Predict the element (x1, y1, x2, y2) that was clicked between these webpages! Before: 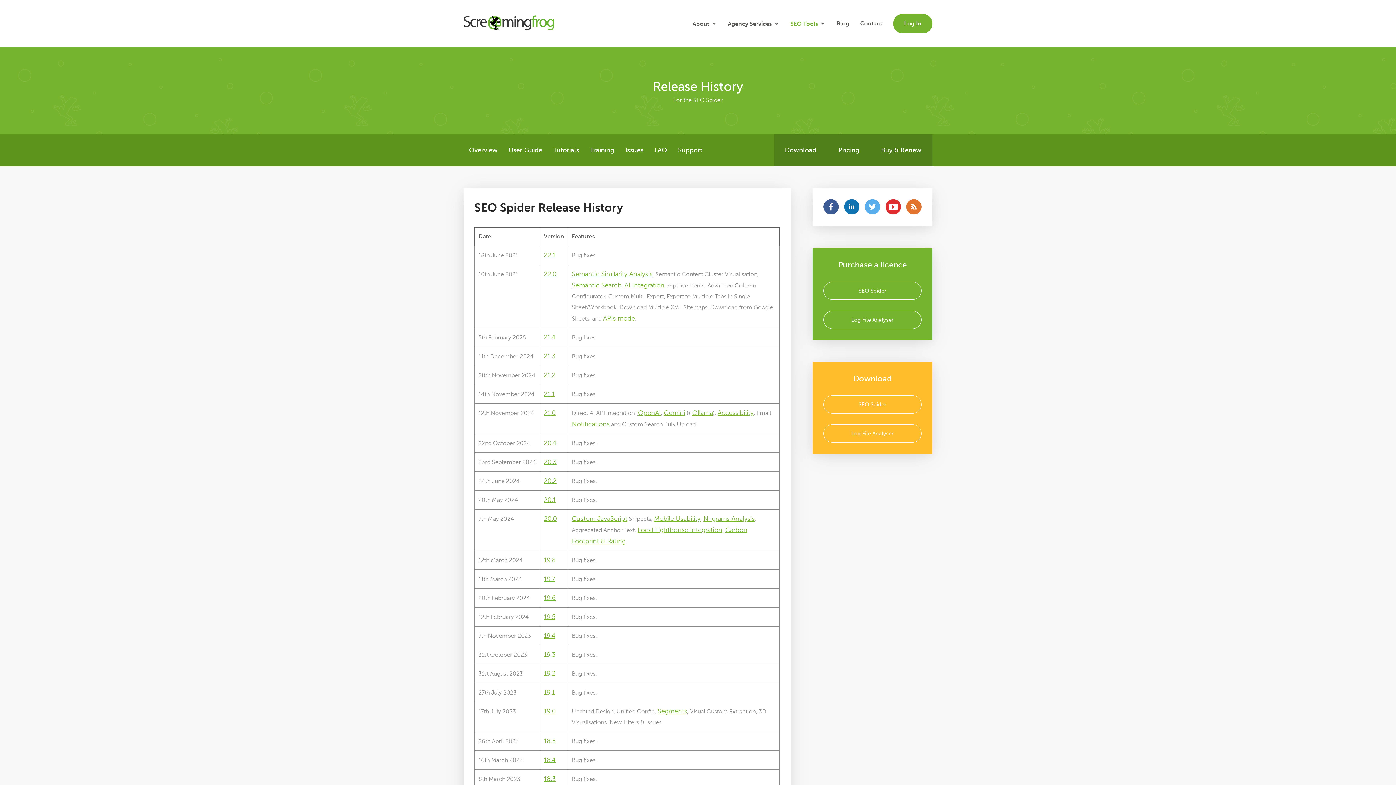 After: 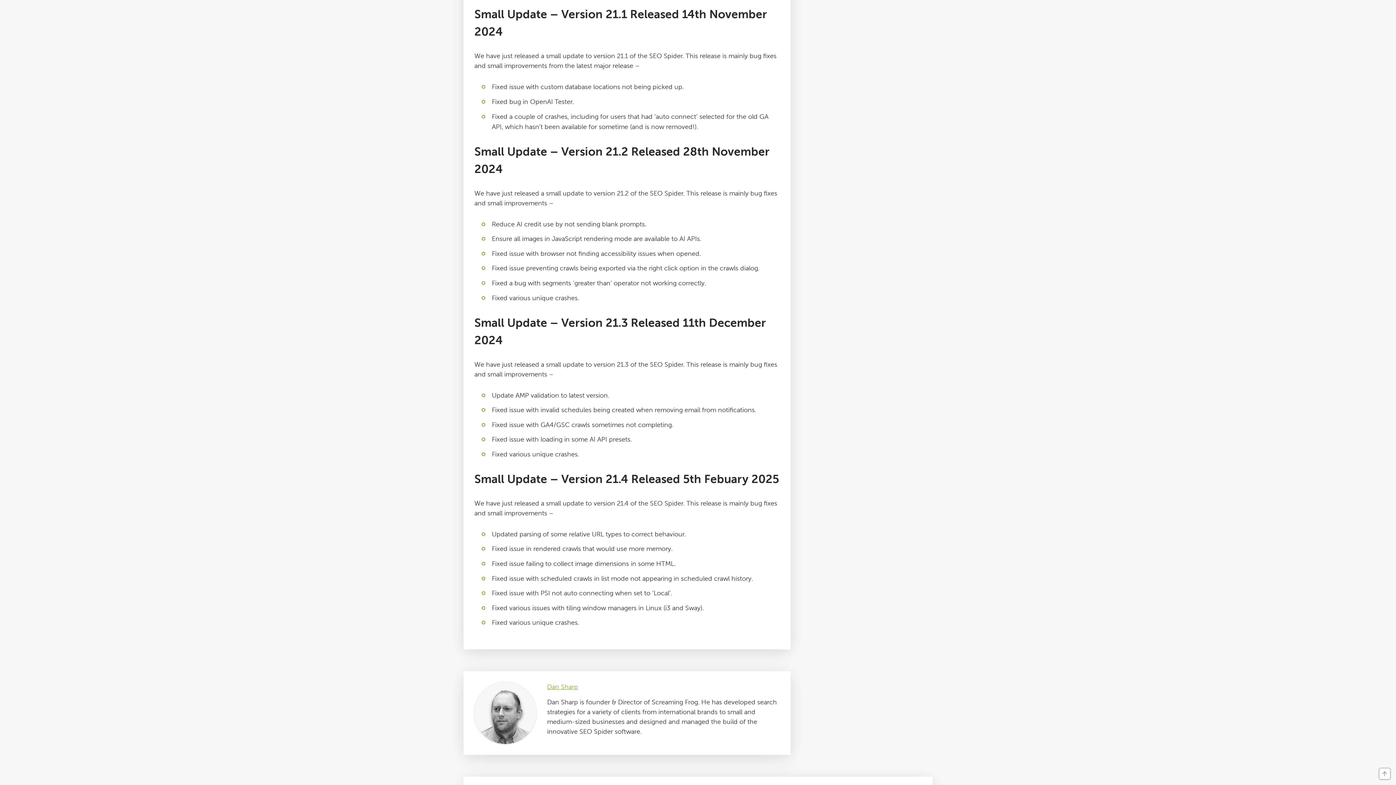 Action: label: 21.1 bbox: (544, 390, 554, 398)